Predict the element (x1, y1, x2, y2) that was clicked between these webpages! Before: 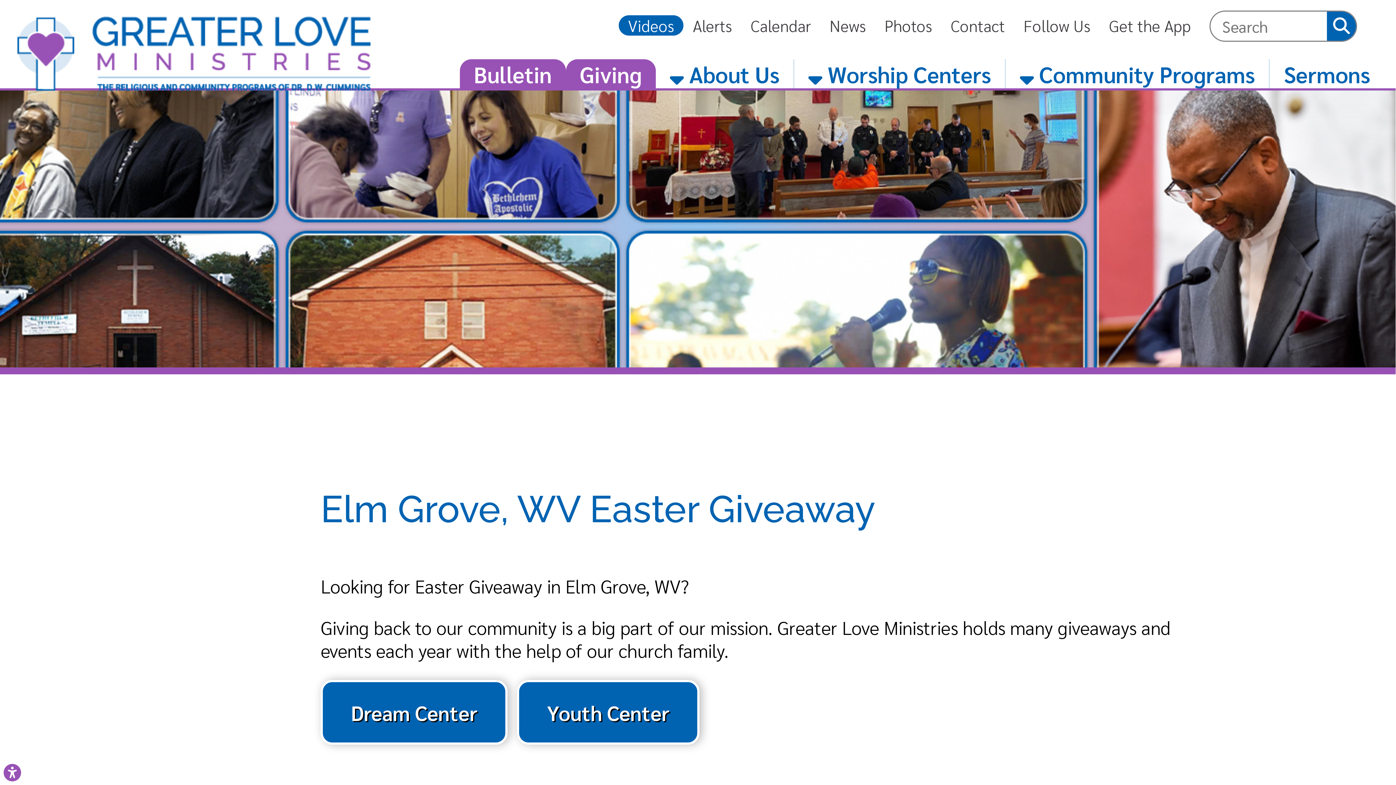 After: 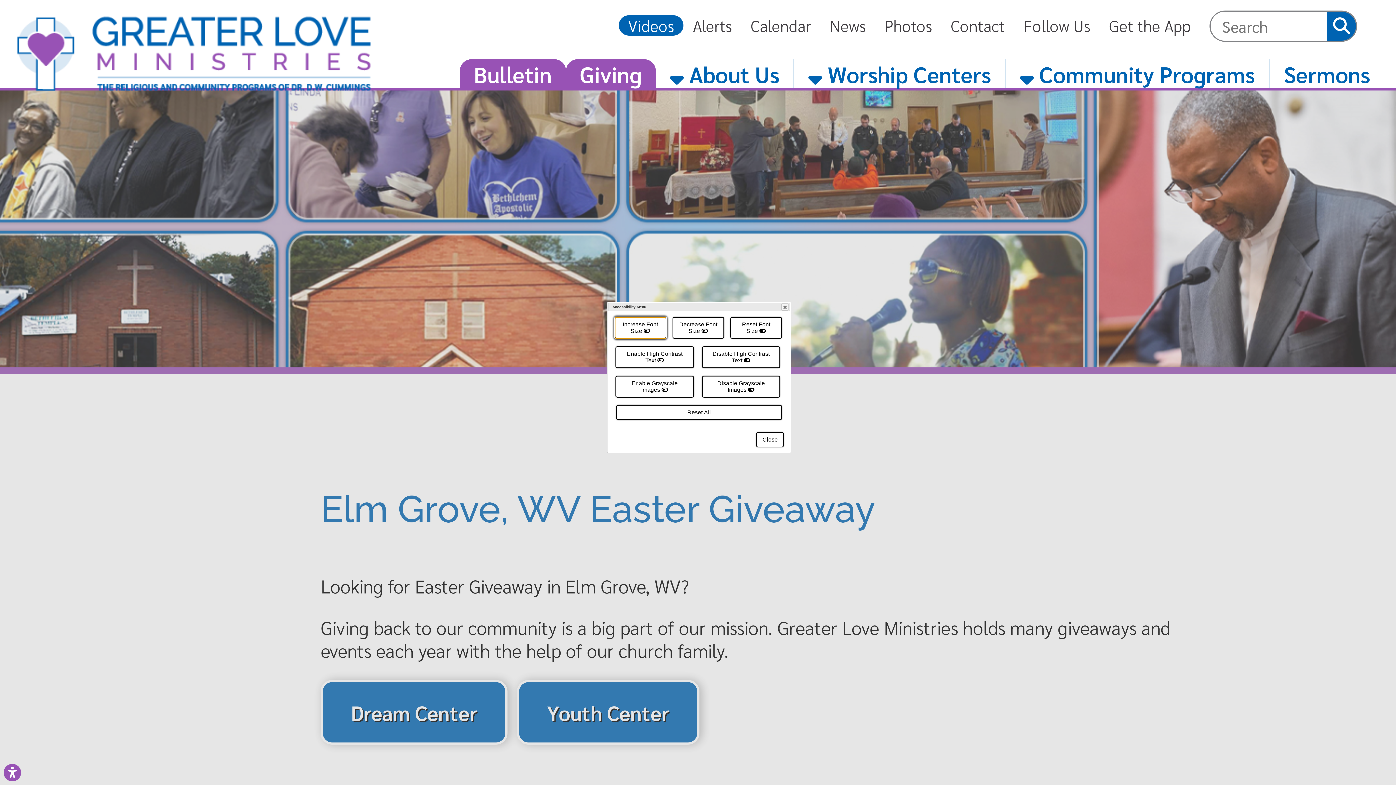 Action: bbox: (3, 764, 21, 781) label: Link to Open Visually Impaired Settings